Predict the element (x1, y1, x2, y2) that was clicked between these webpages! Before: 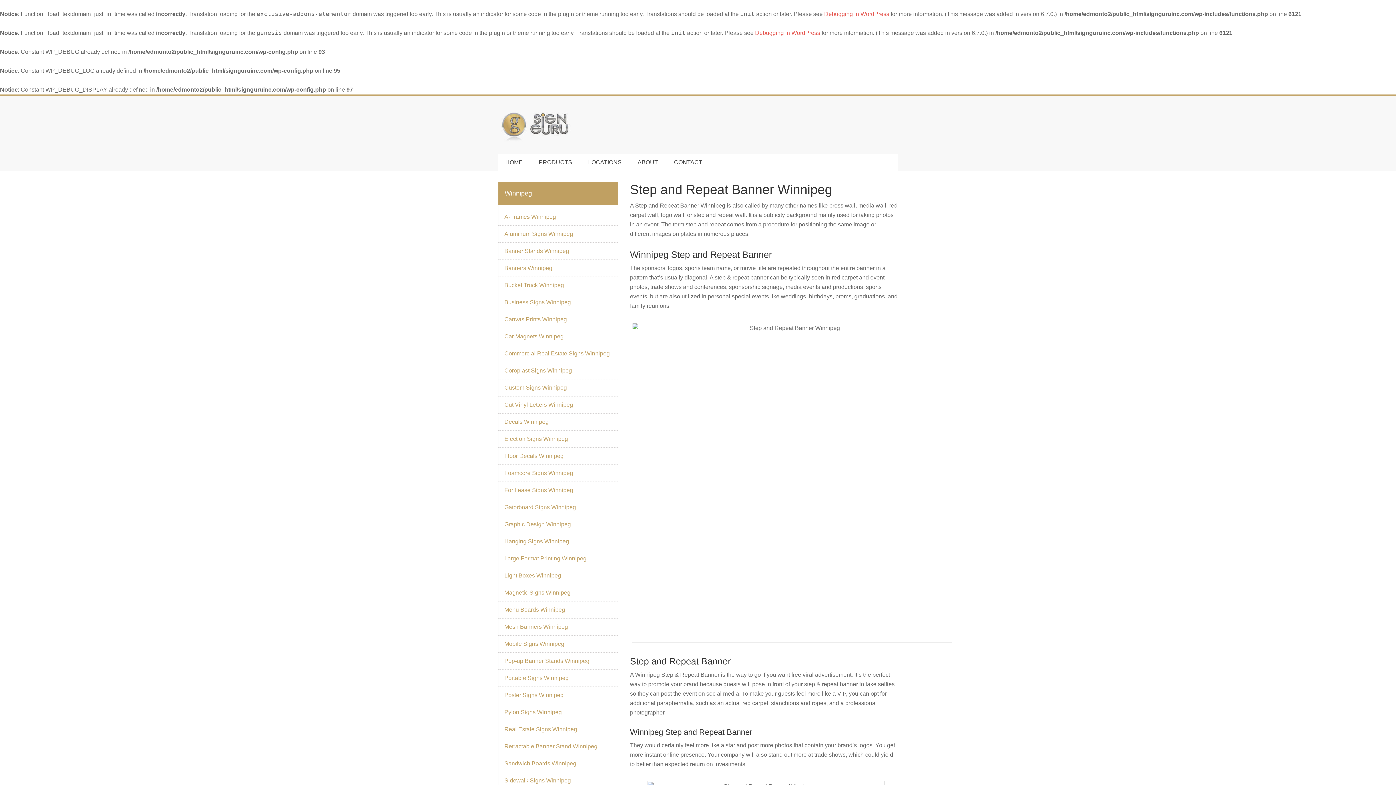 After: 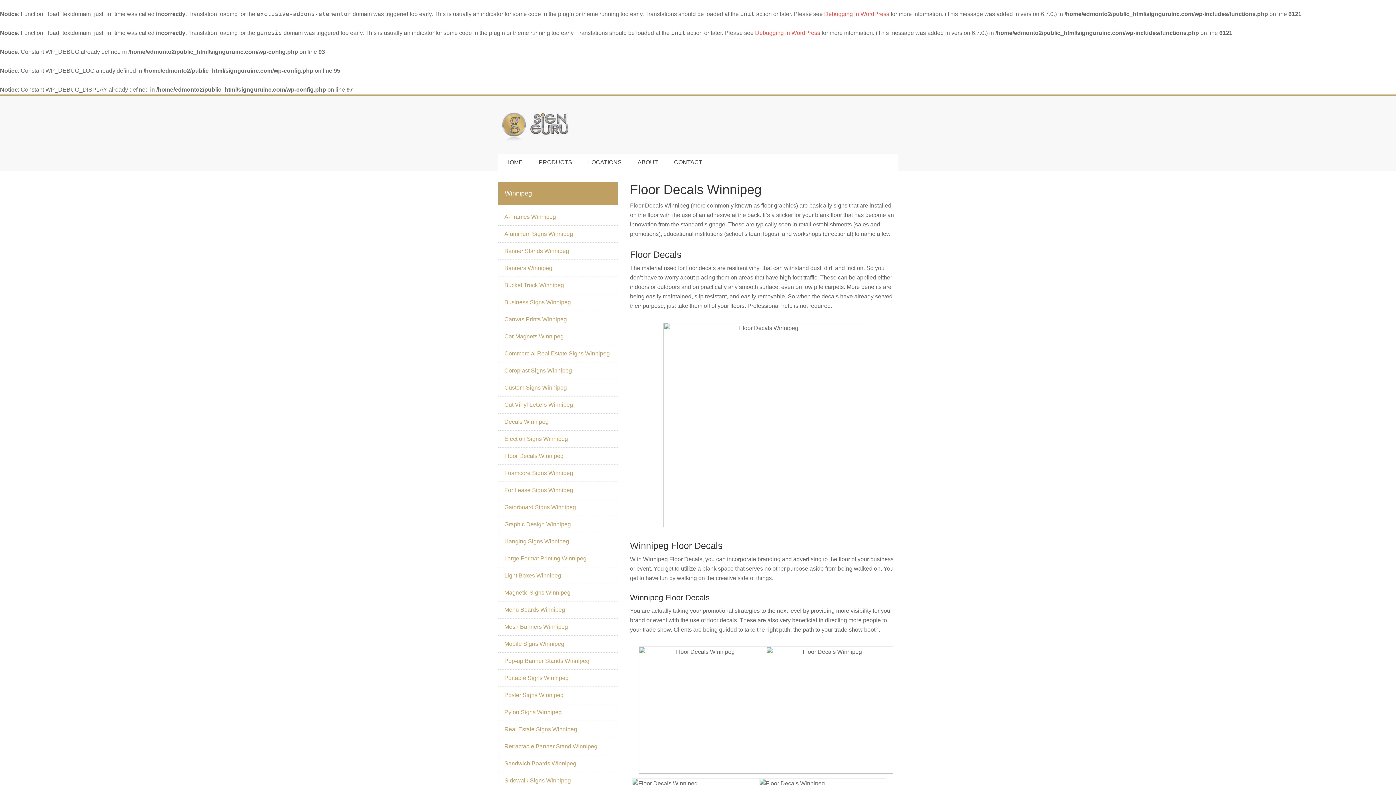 Action: label: Floor Decals Winnipeg bbox: (498, 453, 569, 459)